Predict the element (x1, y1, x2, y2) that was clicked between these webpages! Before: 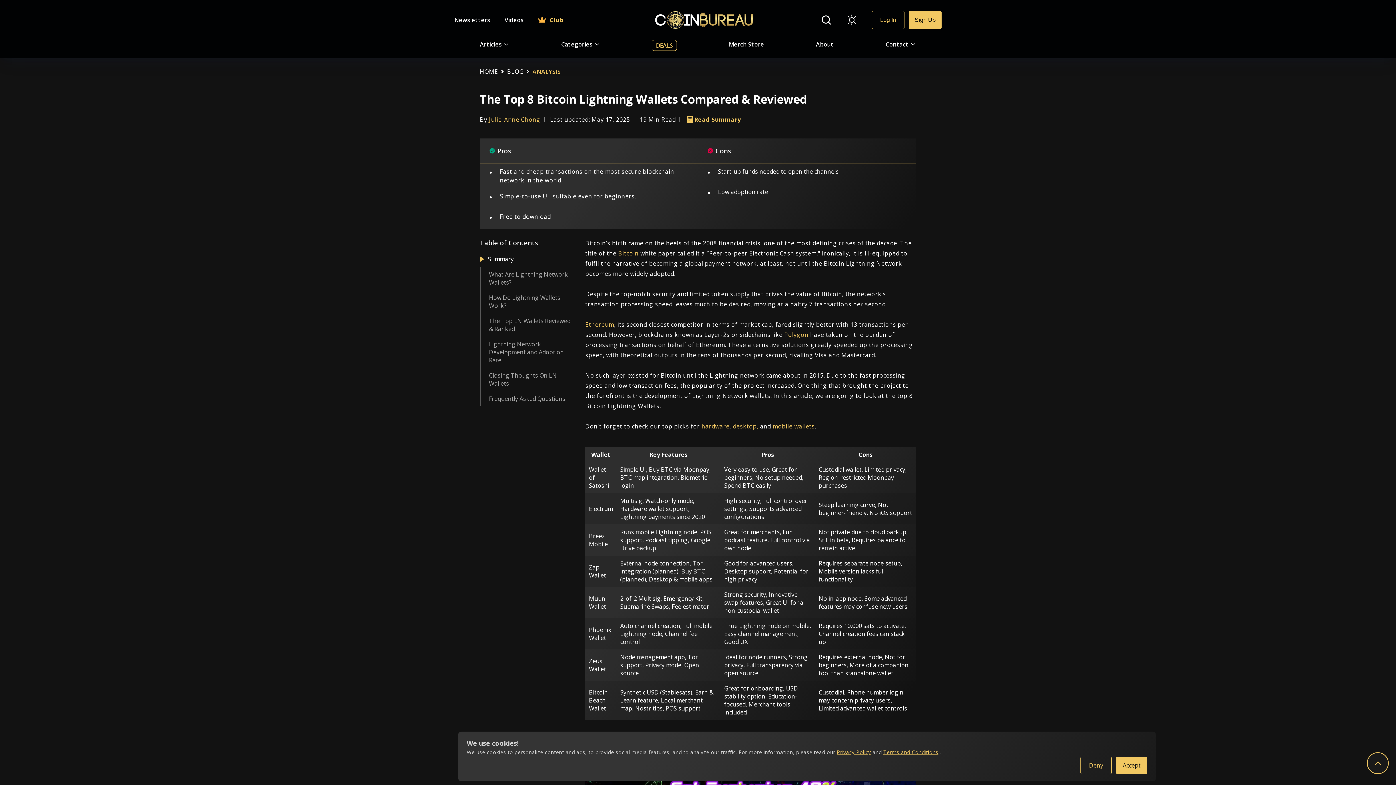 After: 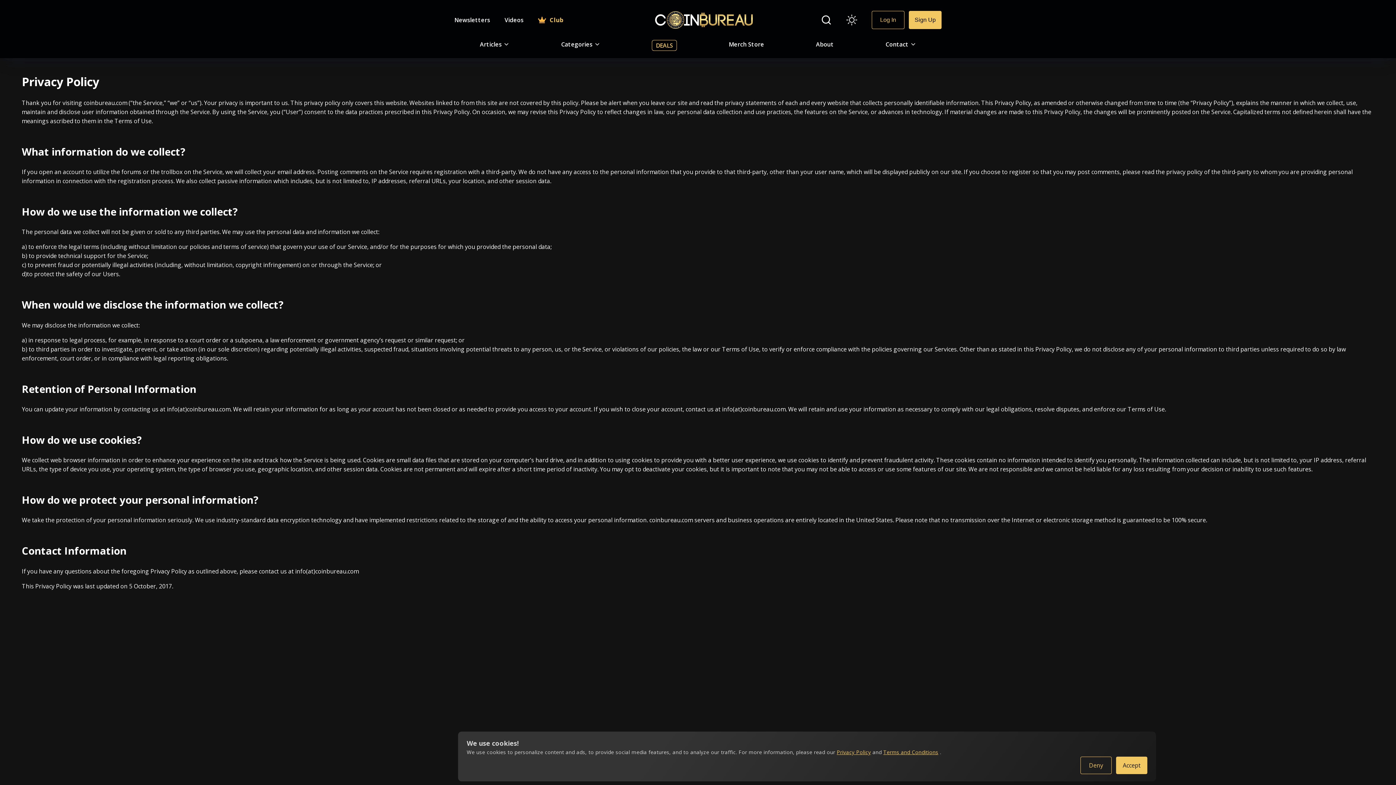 Action: label: Privacy Policy bbox: (837, 749, 871, 756)